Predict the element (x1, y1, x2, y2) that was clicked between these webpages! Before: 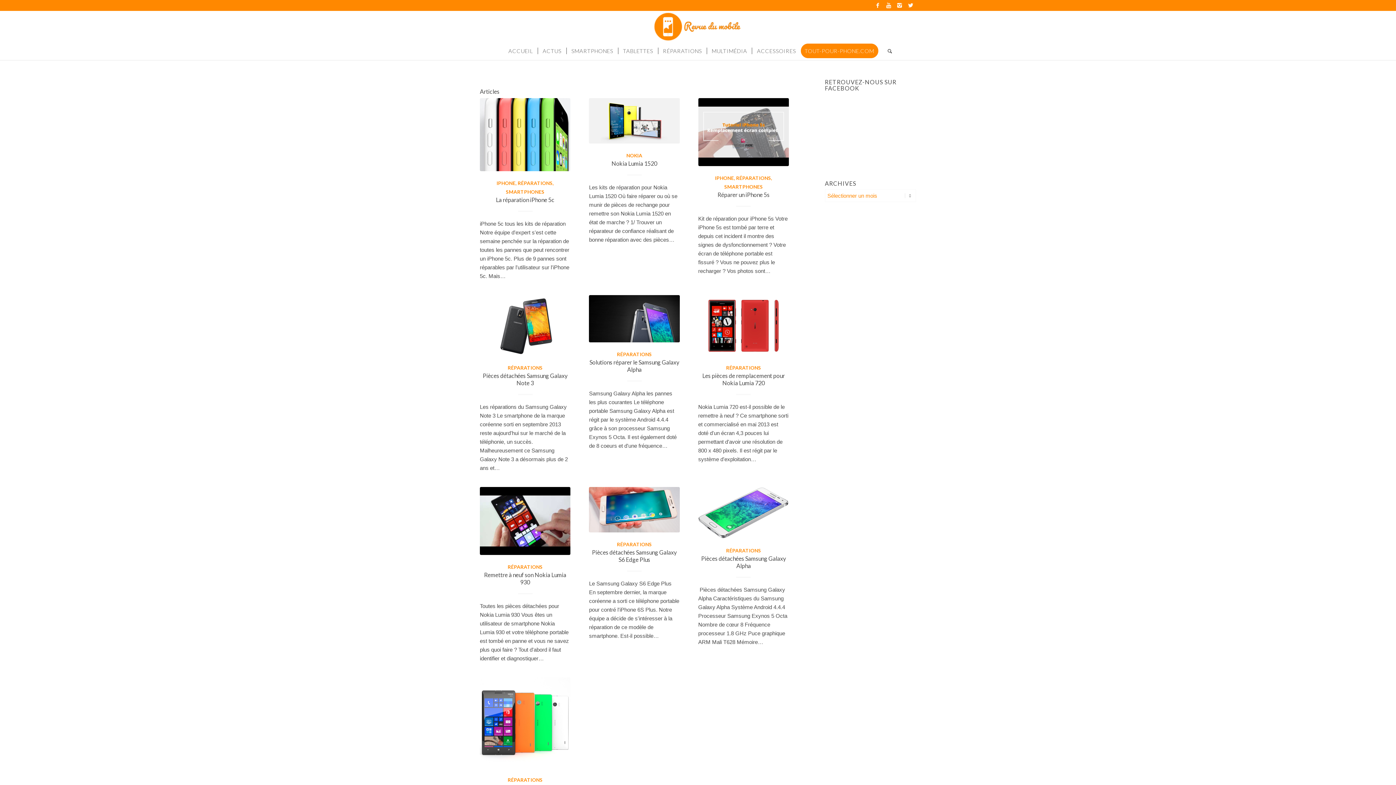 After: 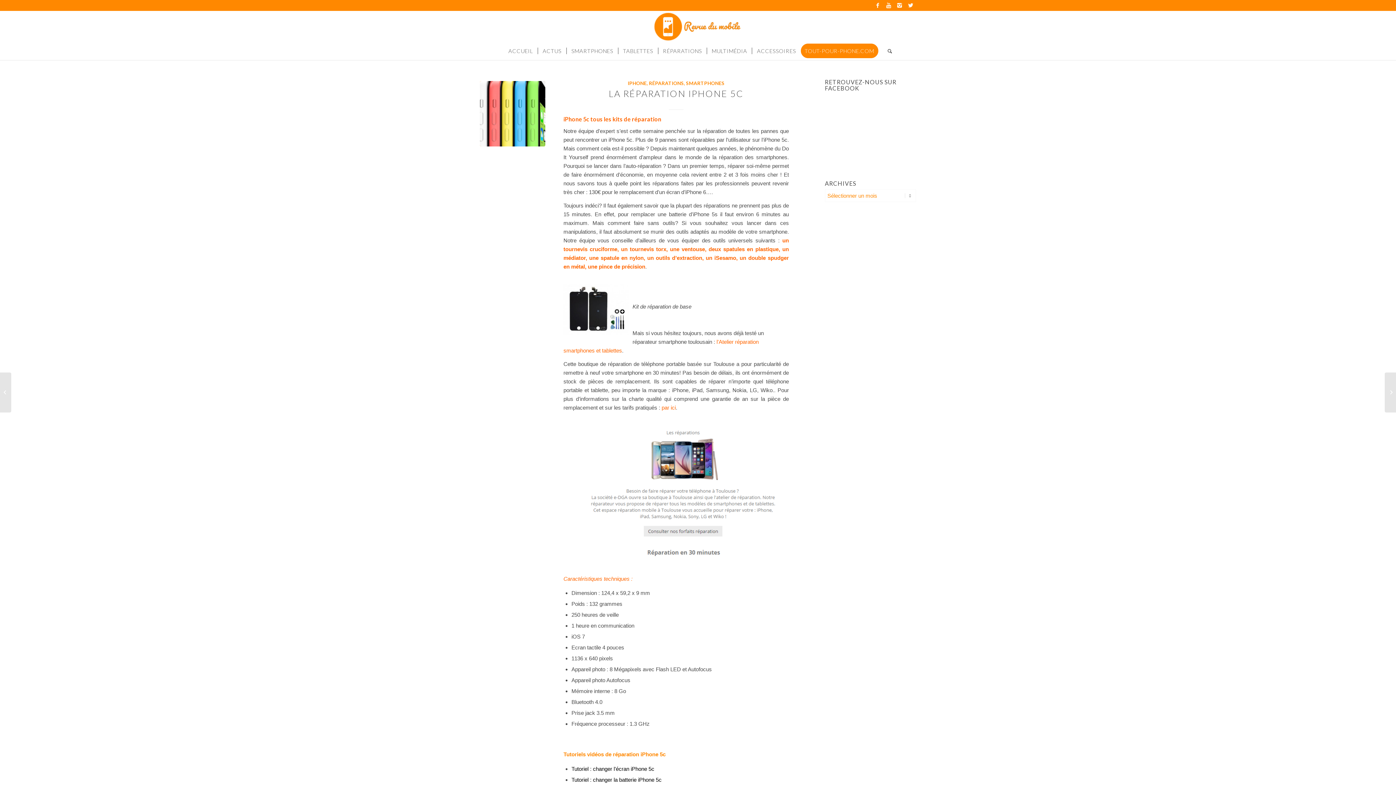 Action: label: La réparation iPhone 5c bbox: (496, 196, 554, 203)